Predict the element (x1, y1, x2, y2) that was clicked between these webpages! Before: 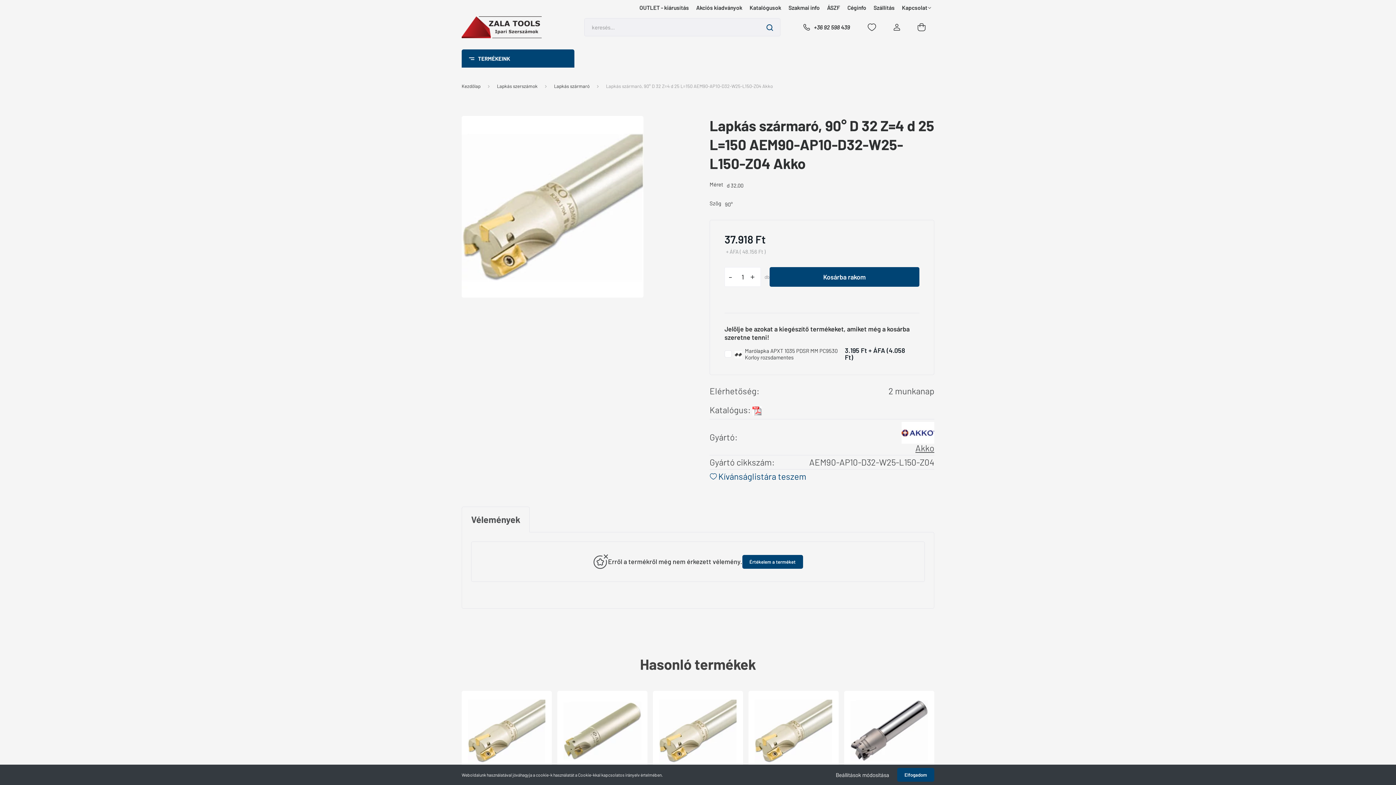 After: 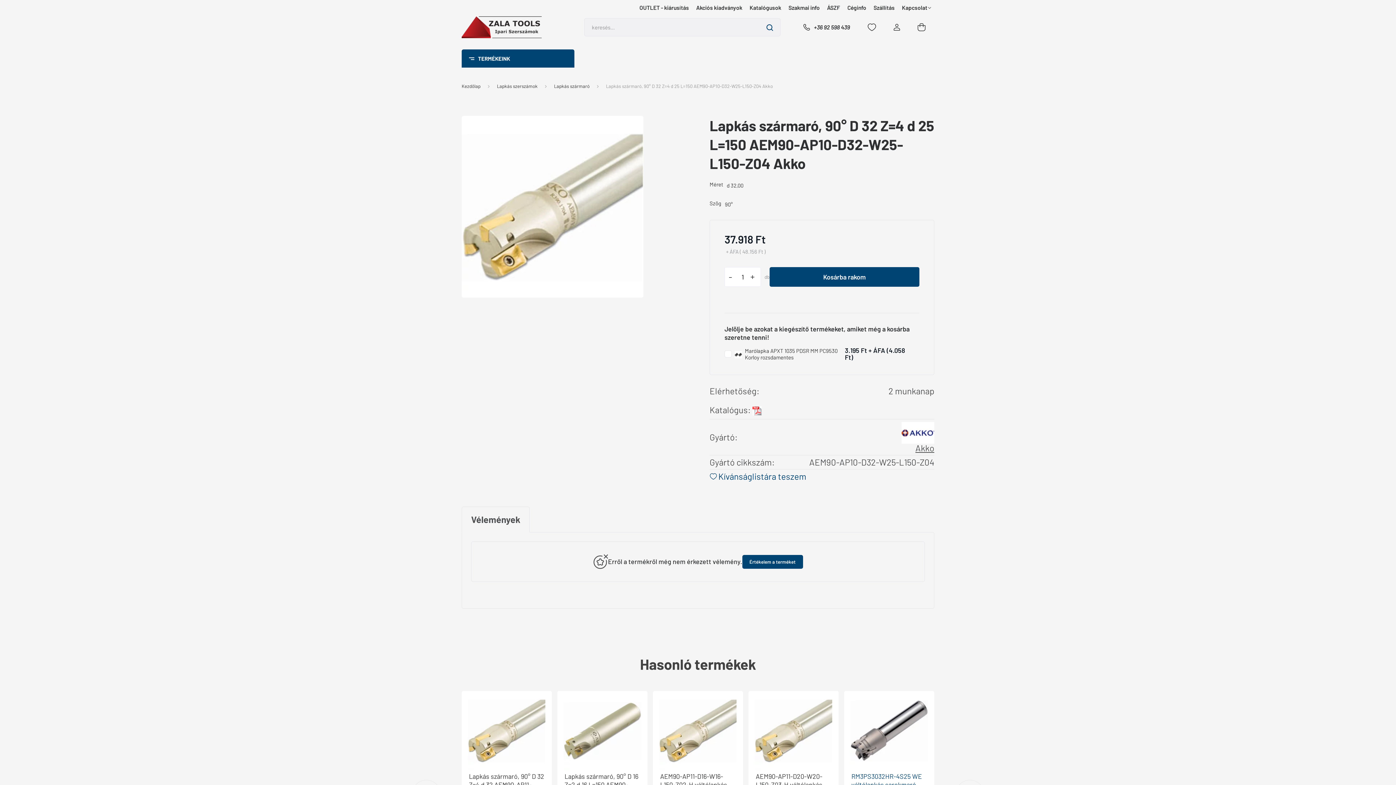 Action: bbox: (897, 768, 934, 782) label: Elfogadom